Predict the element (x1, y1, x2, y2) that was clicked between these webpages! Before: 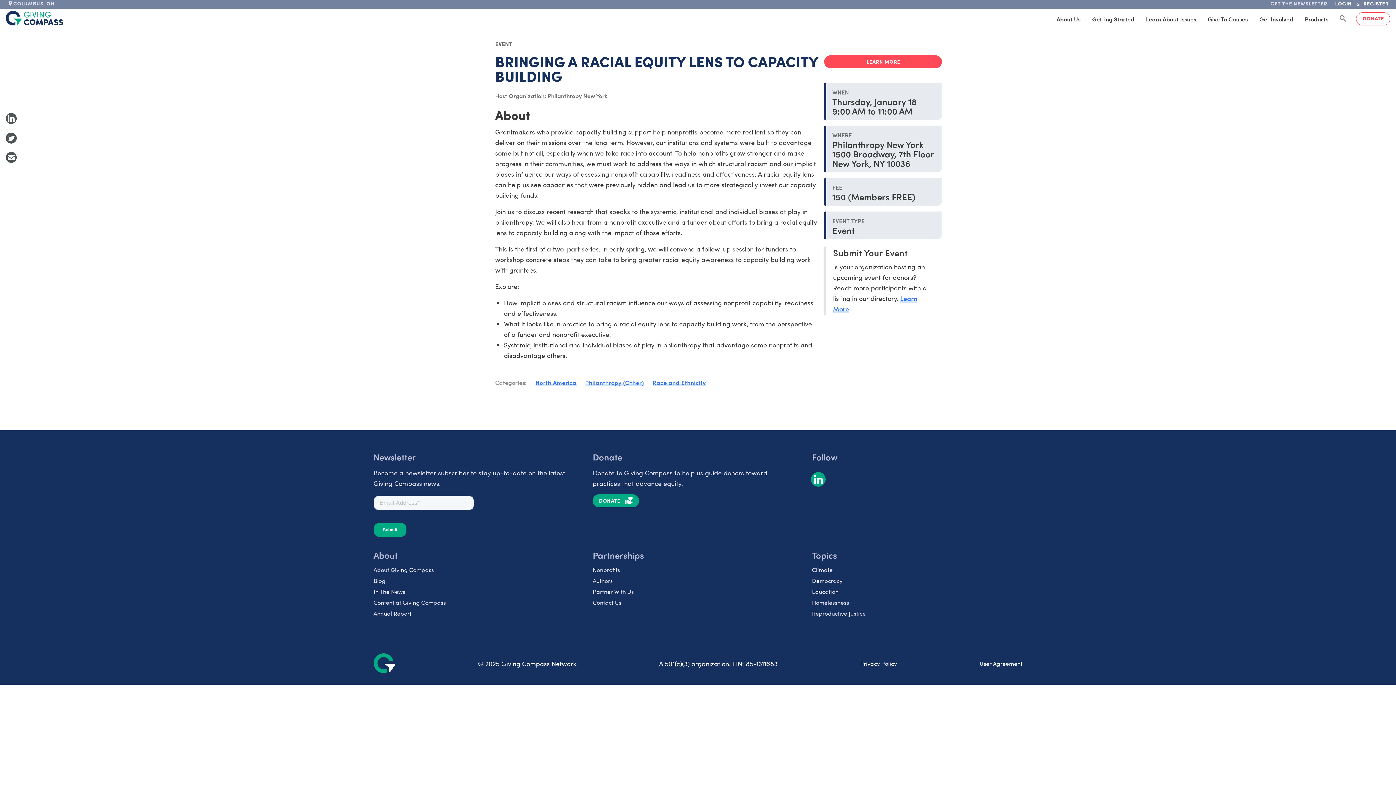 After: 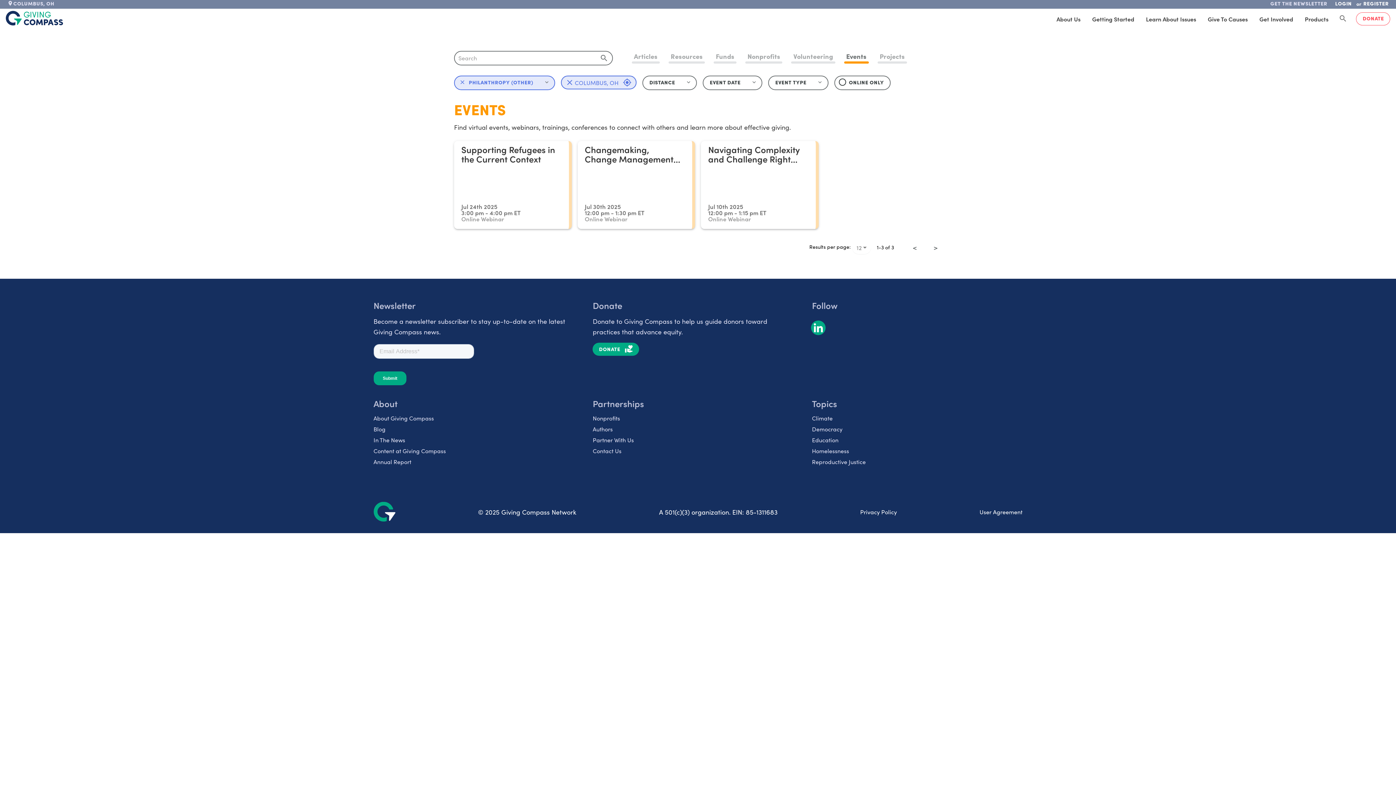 Action: label: Philanthropy (Other) bbox: (585, 378, 644, 386)